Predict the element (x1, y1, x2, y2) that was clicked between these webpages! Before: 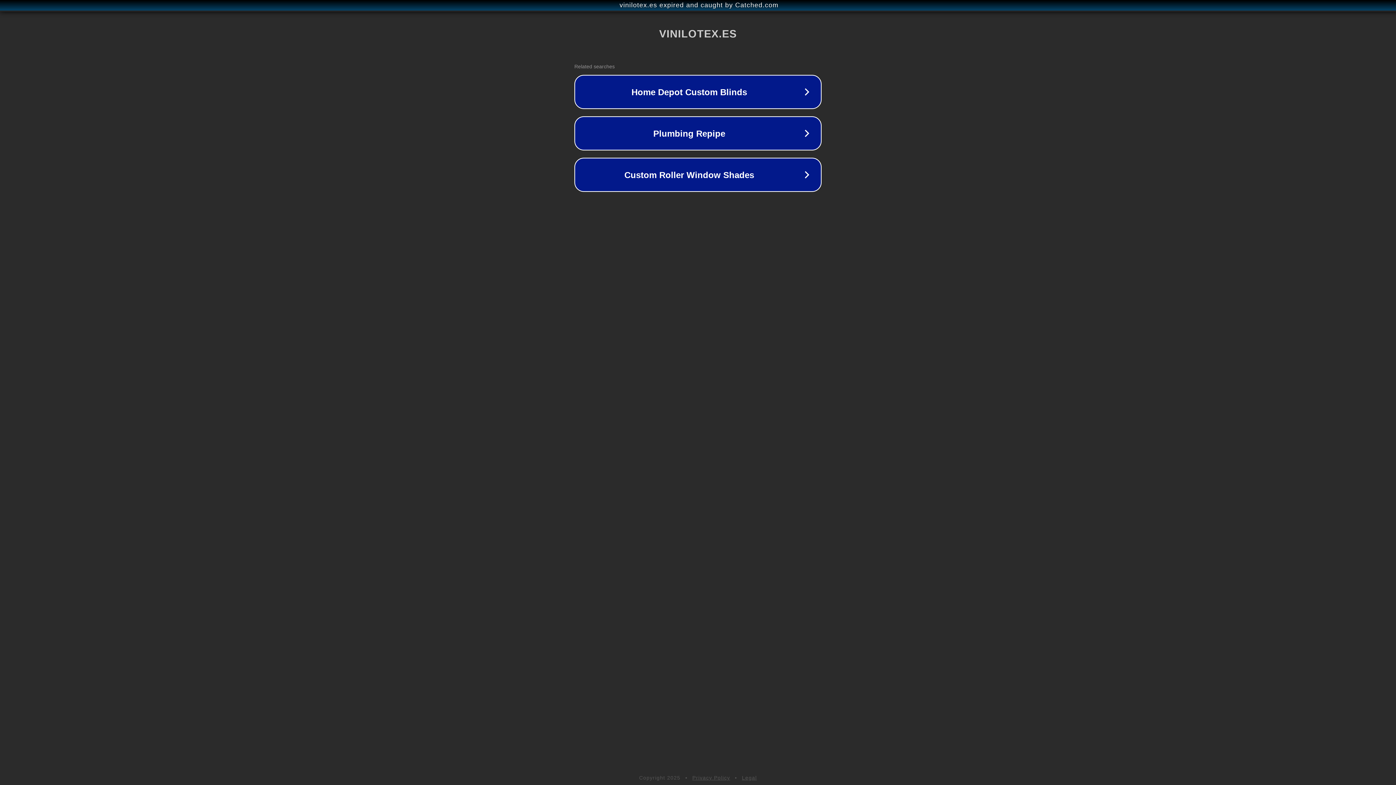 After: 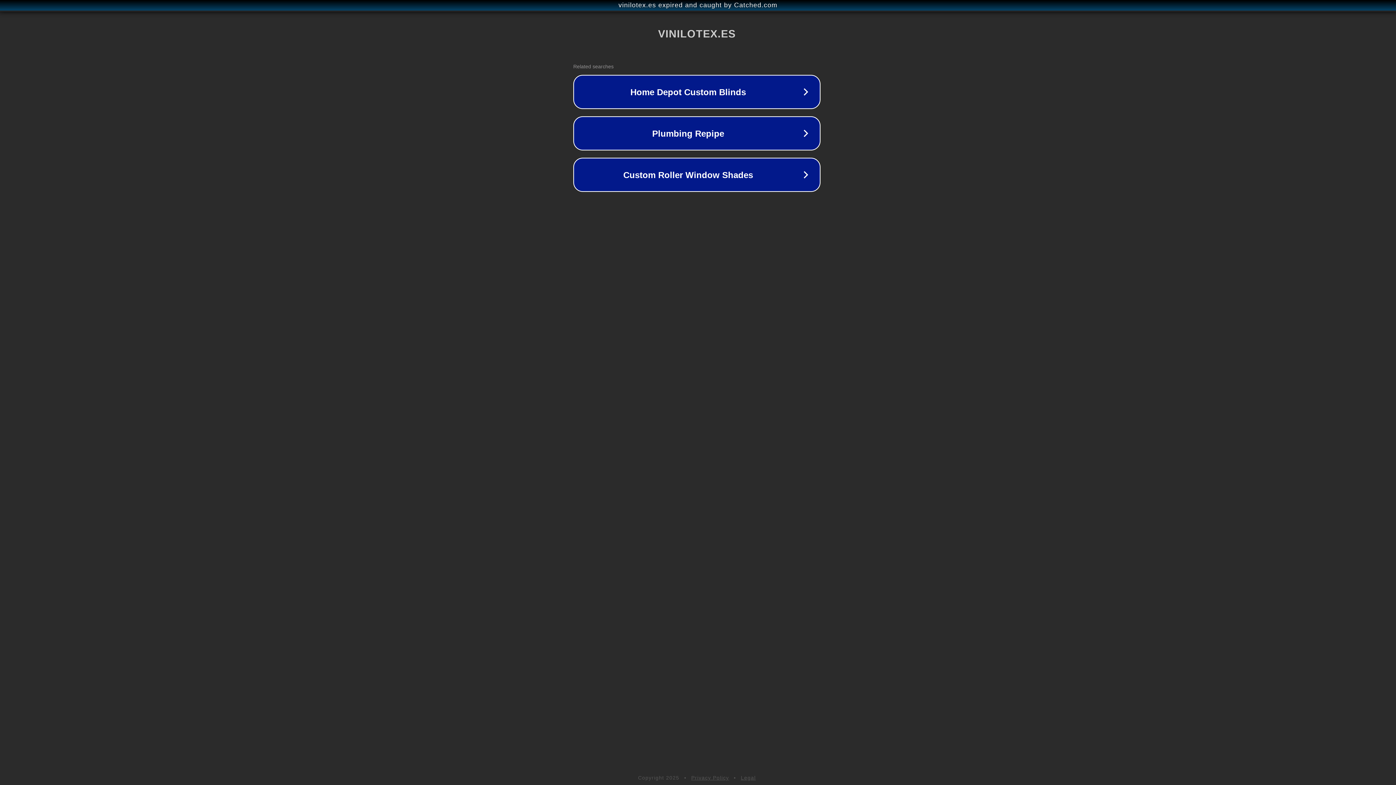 Action: label: vinilotex.es expired and caught by Catched.com bbox: (1, 1, 1397, 9)